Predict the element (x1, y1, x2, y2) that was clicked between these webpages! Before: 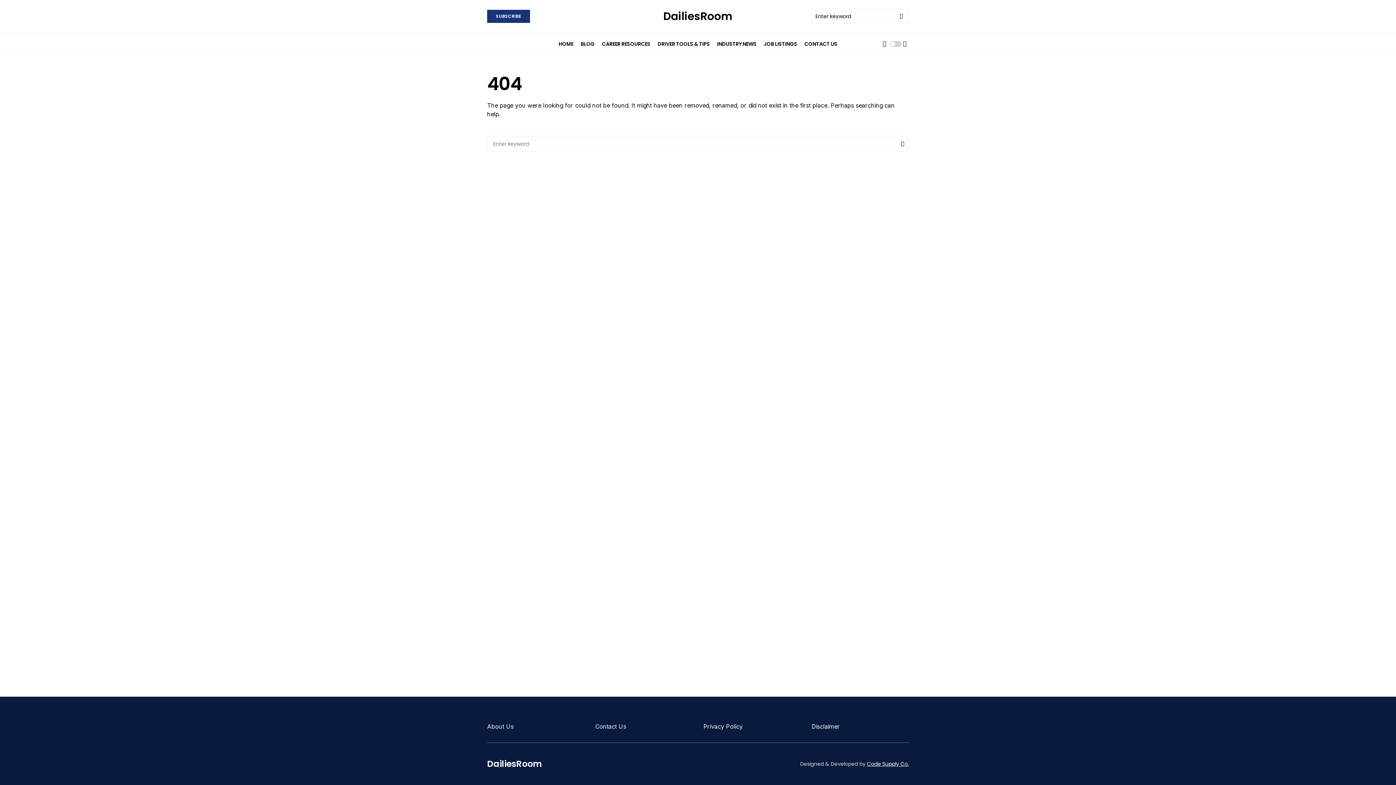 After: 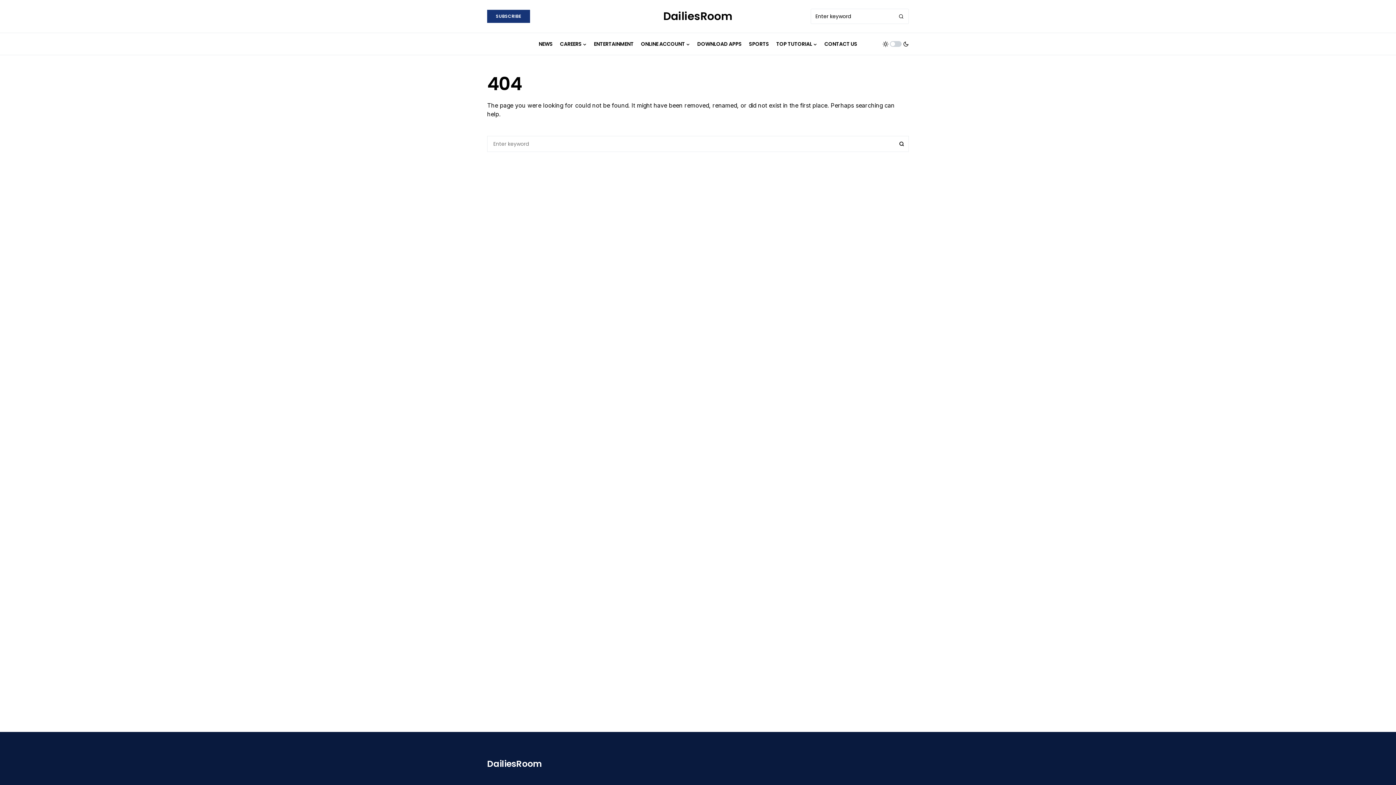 Action: bbox: (580, 33, 594, 54) label: BLOG